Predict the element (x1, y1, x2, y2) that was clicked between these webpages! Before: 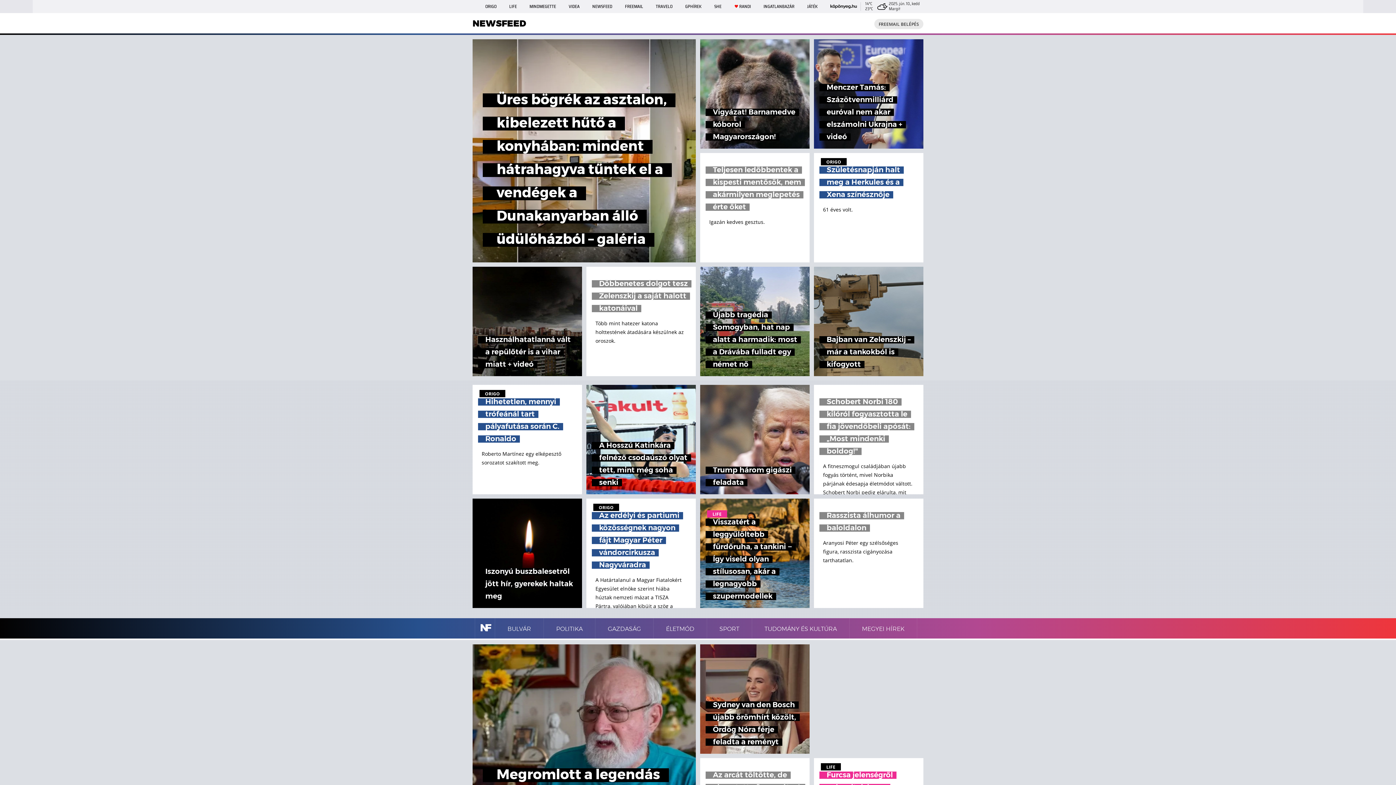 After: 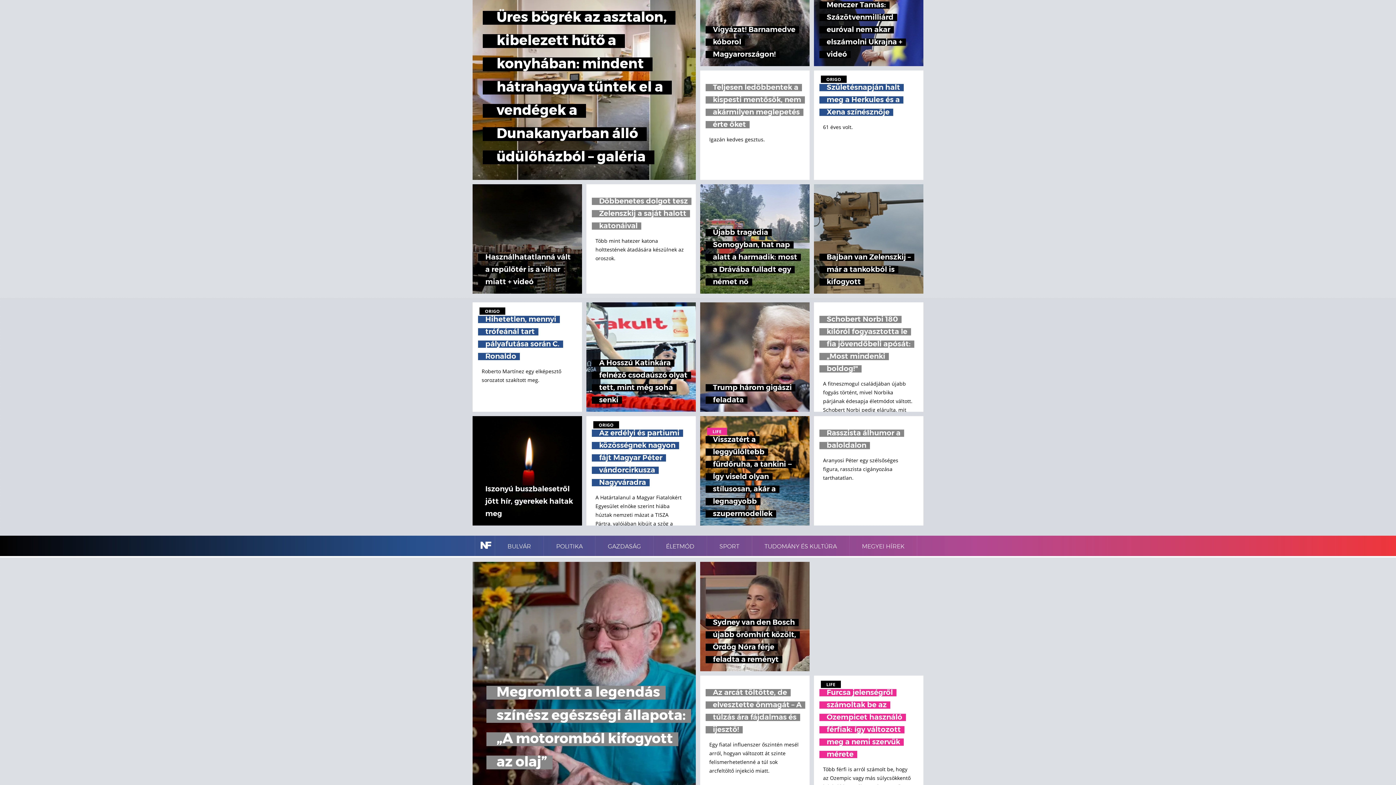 Action: label: Megromlott a legendás színész egészségi állapota: „A motoromból kifogyott az olaj” bbox: (472, 644, 696, 868)